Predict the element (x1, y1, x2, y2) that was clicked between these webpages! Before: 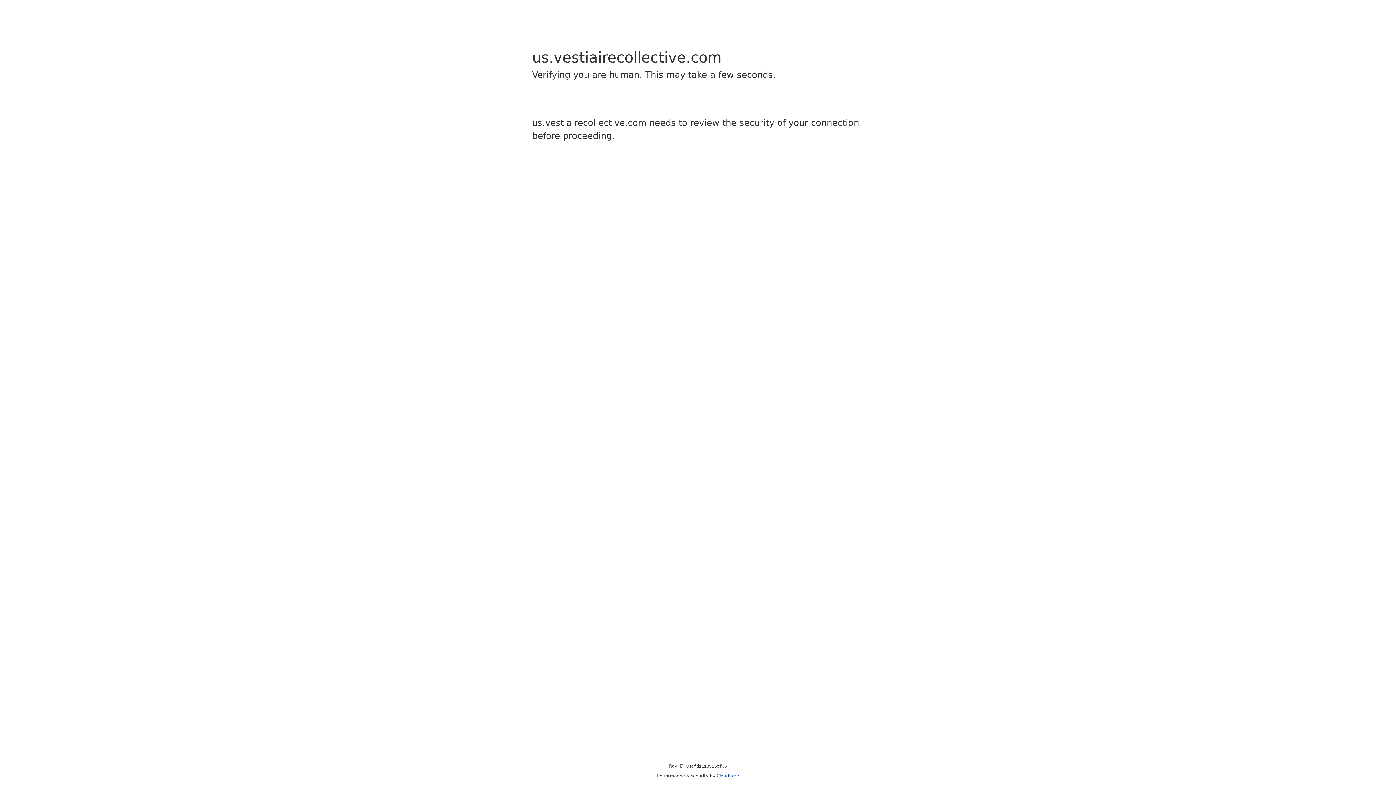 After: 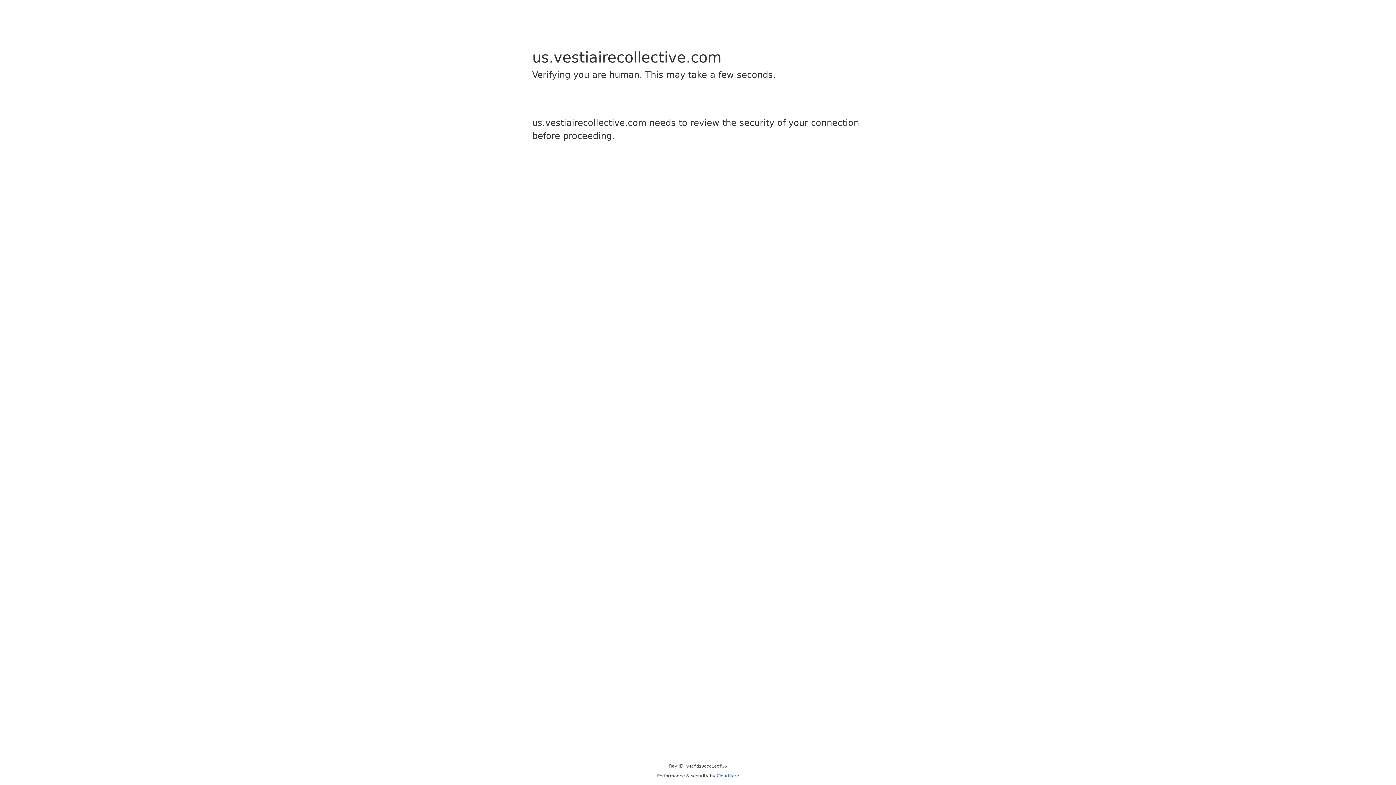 Action: label: Cloudflare bbox: (716, 773, 739, 778)